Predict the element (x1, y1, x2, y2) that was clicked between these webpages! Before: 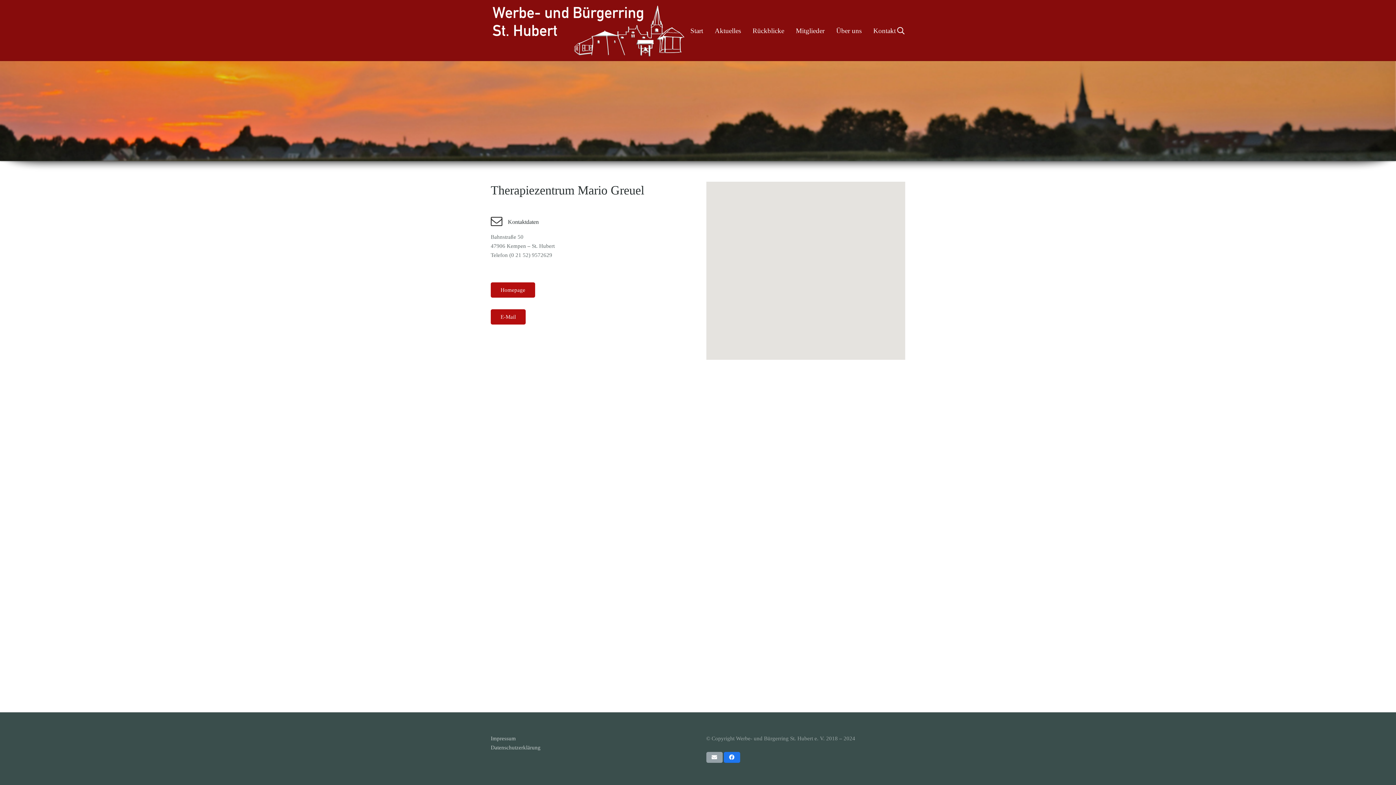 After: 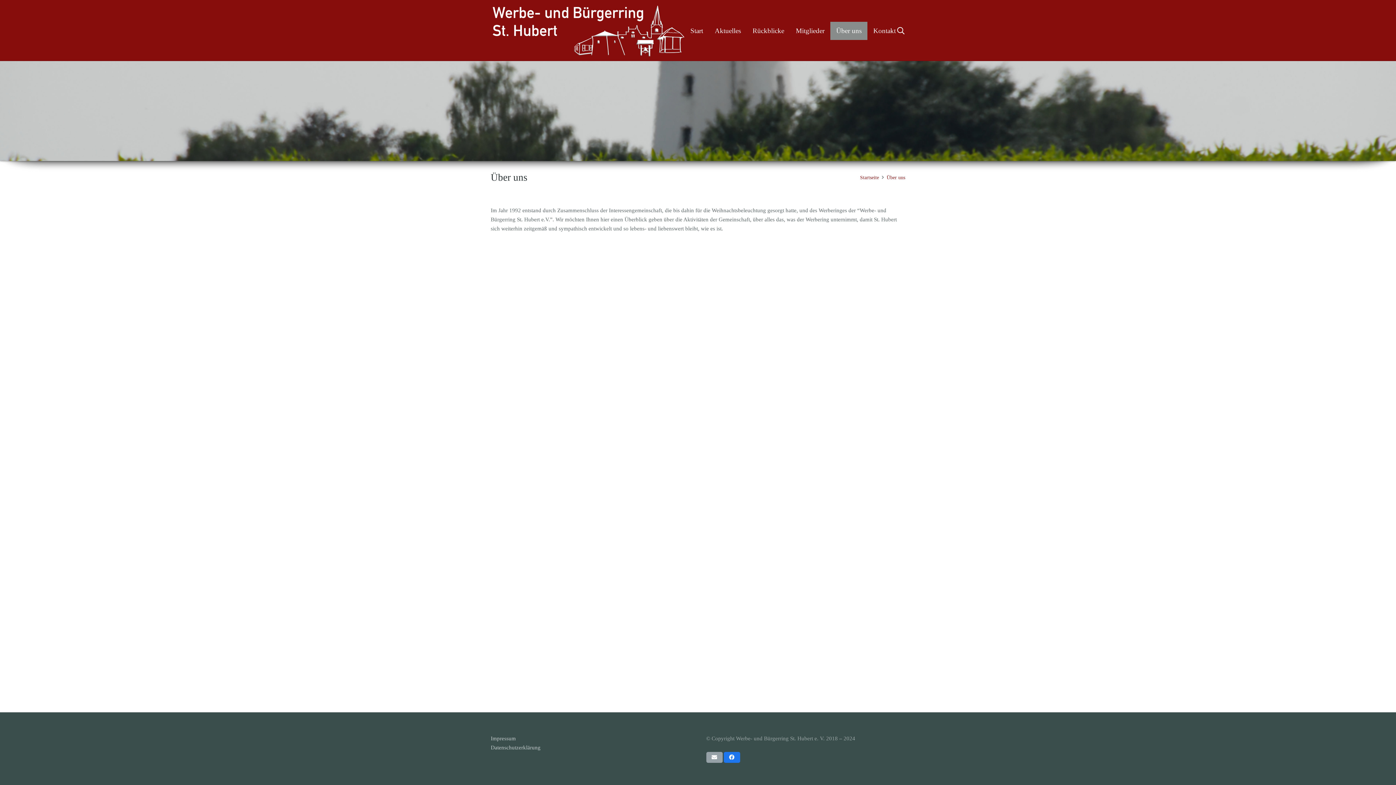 Action: bbox: (830, 21, 867, 40) label: Über uns